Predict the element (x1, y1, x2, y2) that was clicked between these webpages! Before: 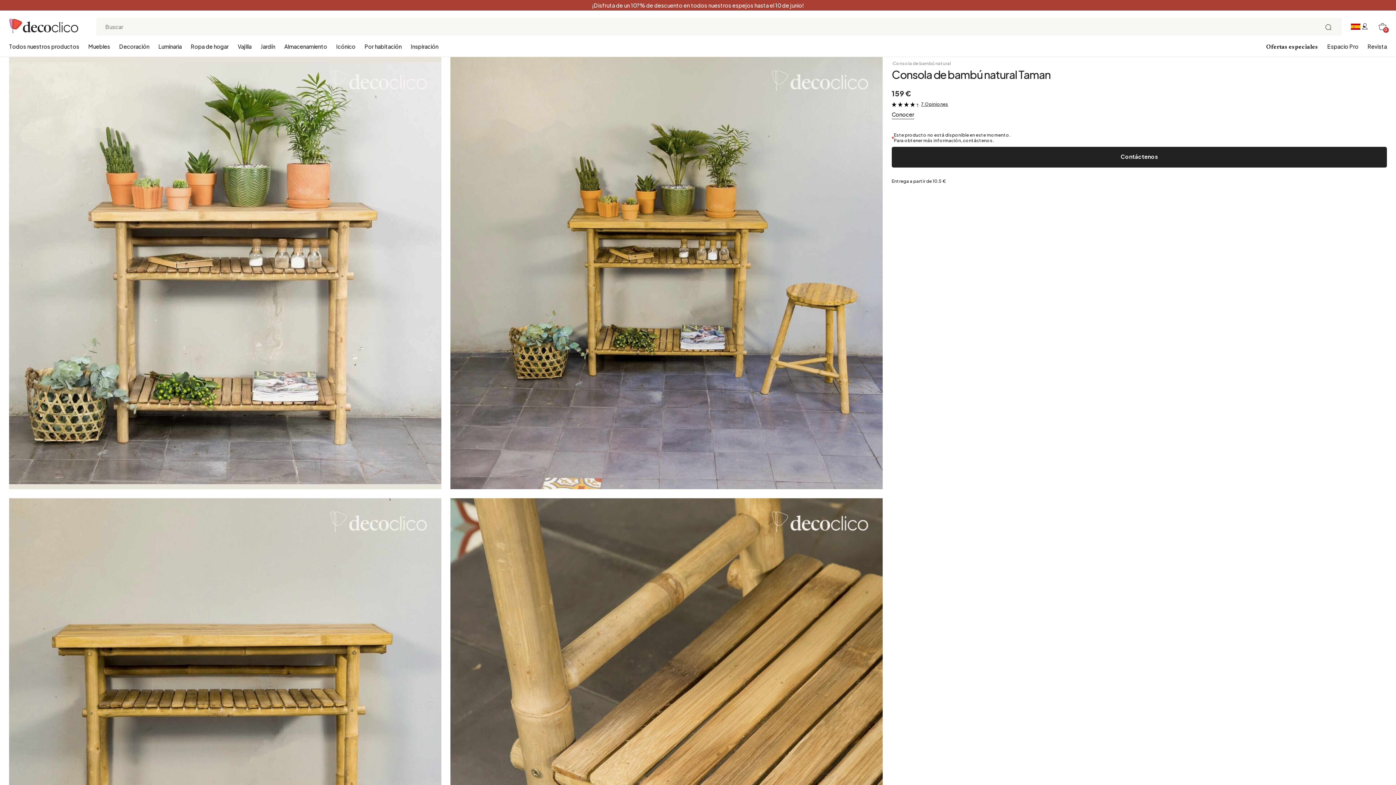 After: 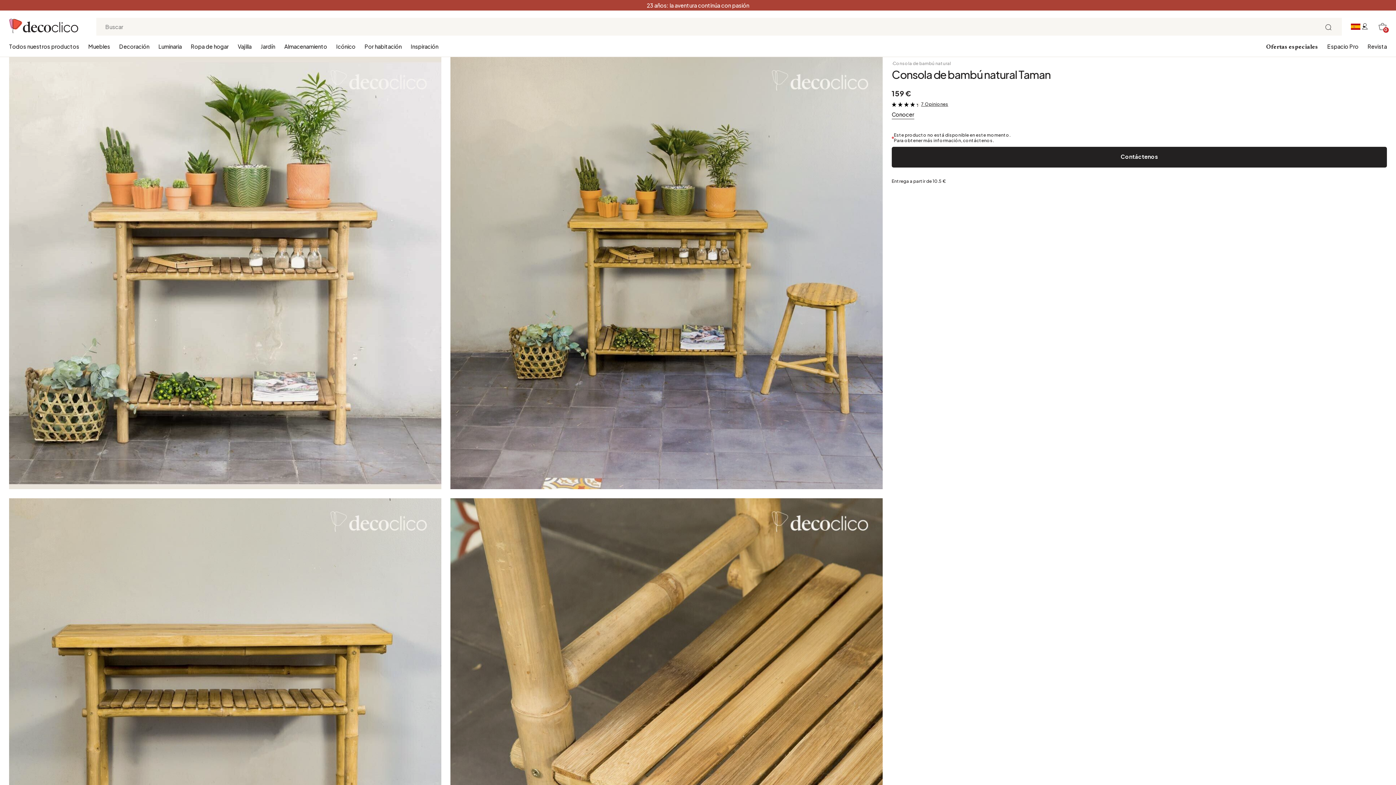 Action: bbox: (893, 60, 951, 66) label: Consola de bambú natural